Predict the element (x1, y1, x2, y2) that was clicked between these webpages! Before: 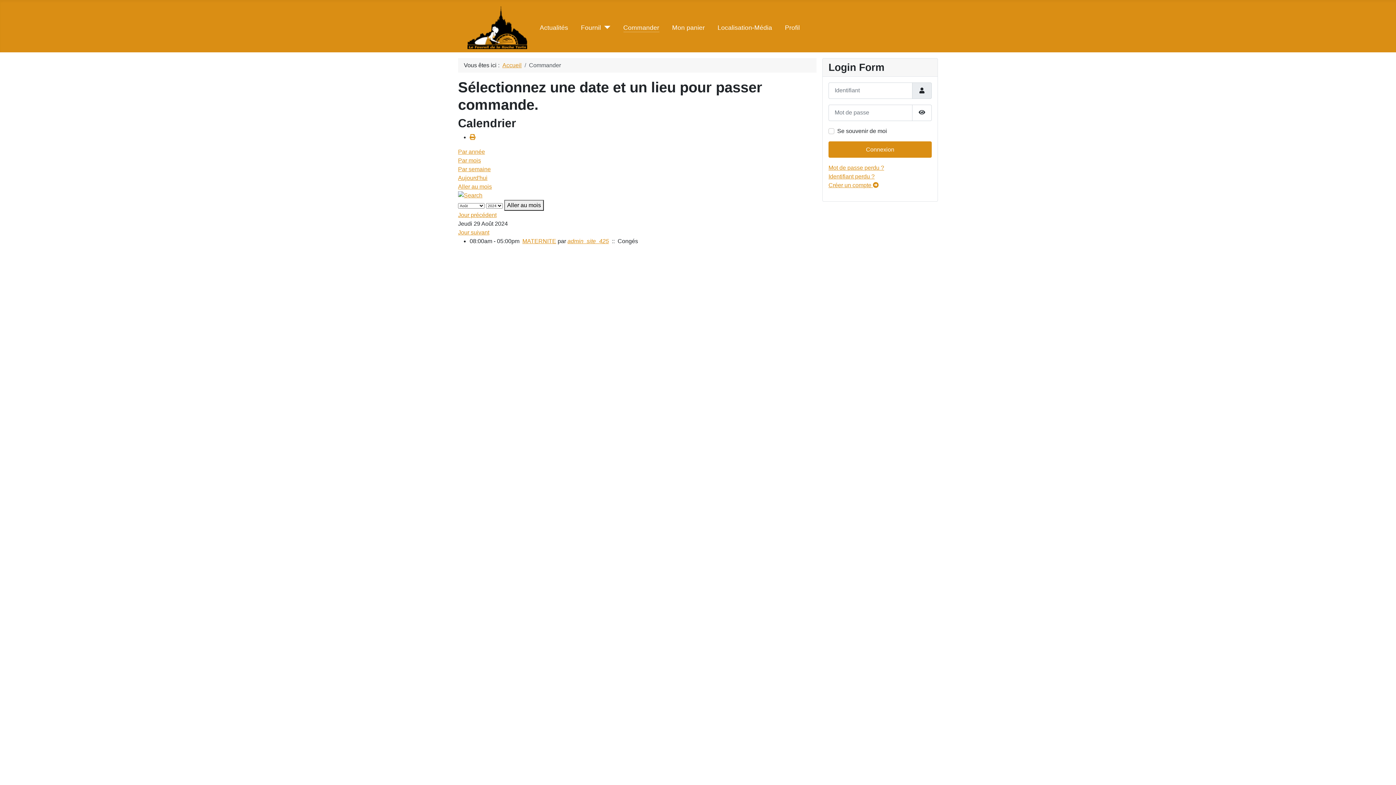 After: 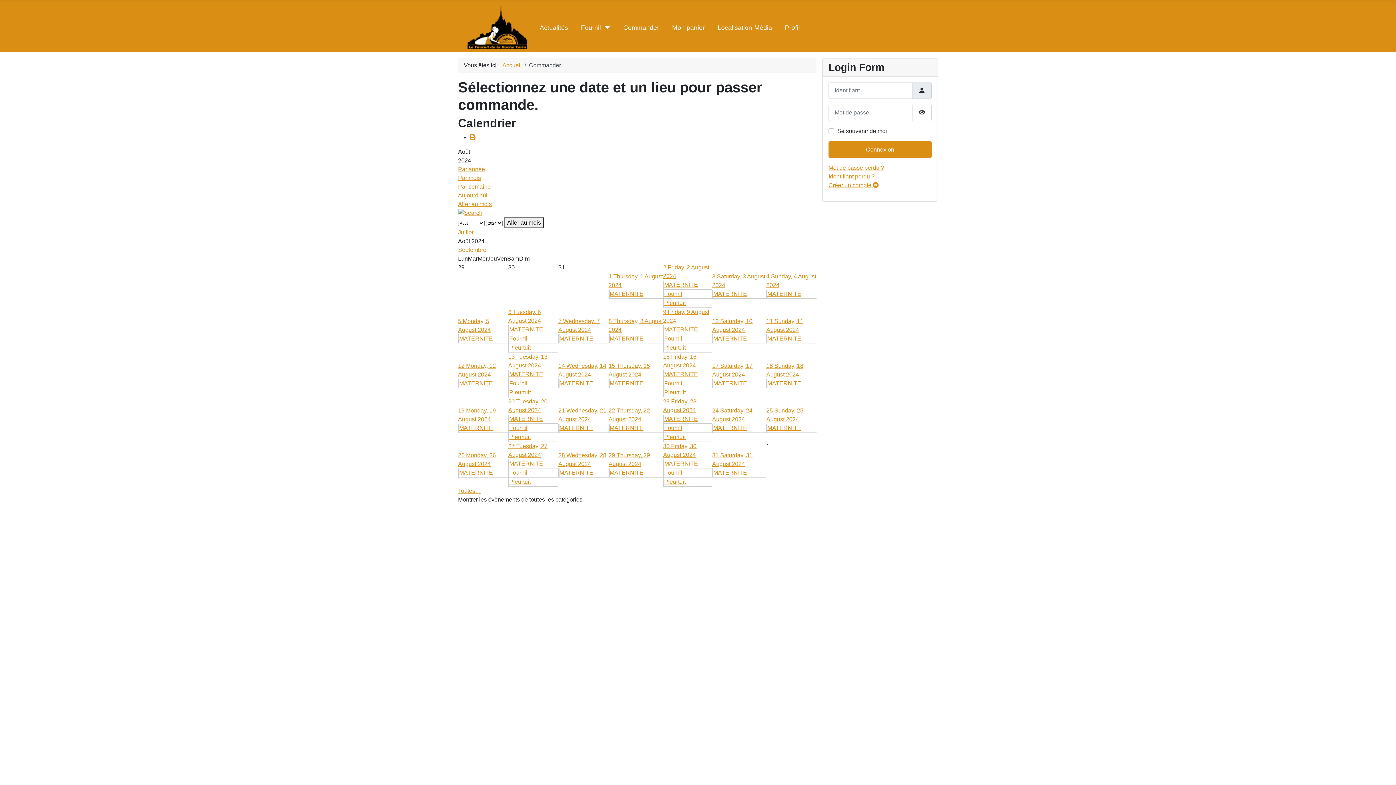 Action: label: Aller au mois bbox: (504, 200, 544, 211)